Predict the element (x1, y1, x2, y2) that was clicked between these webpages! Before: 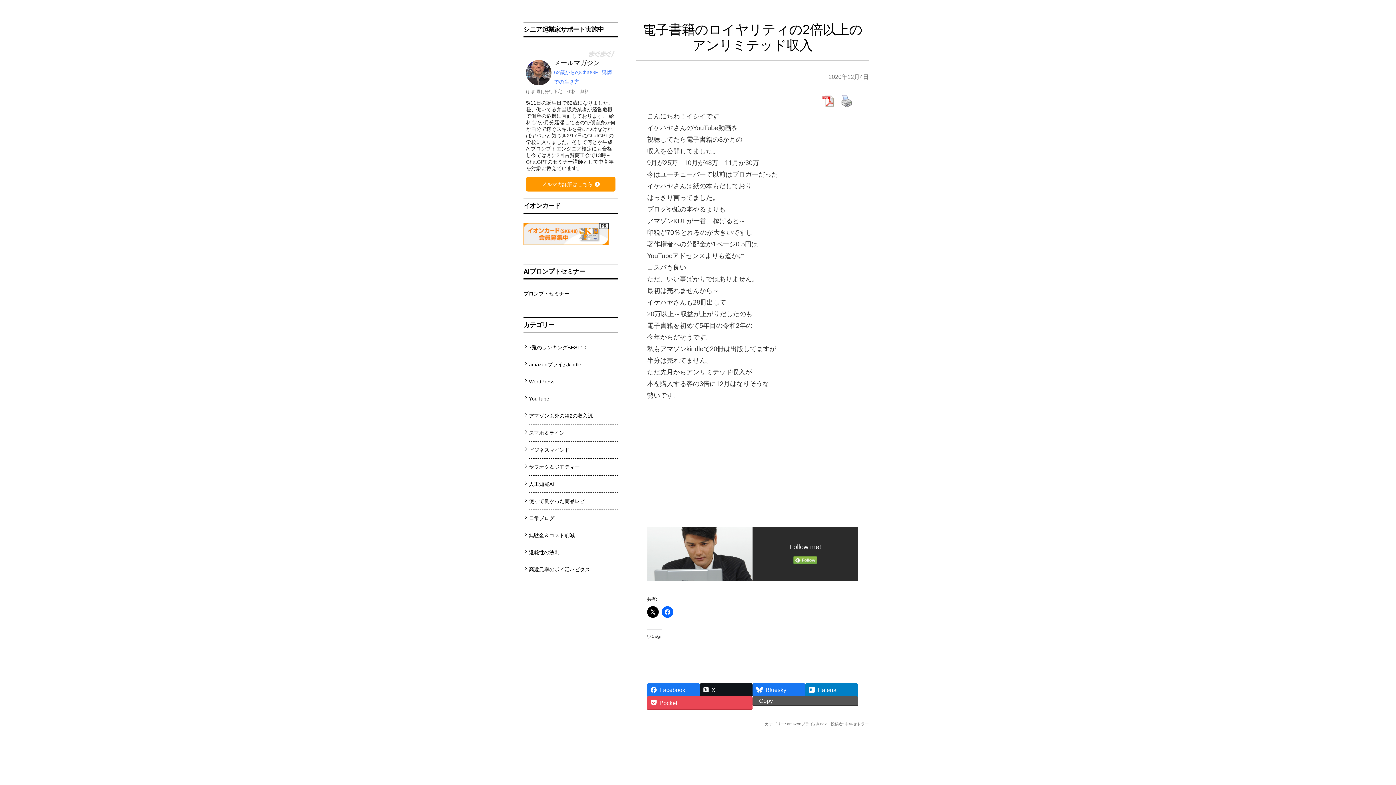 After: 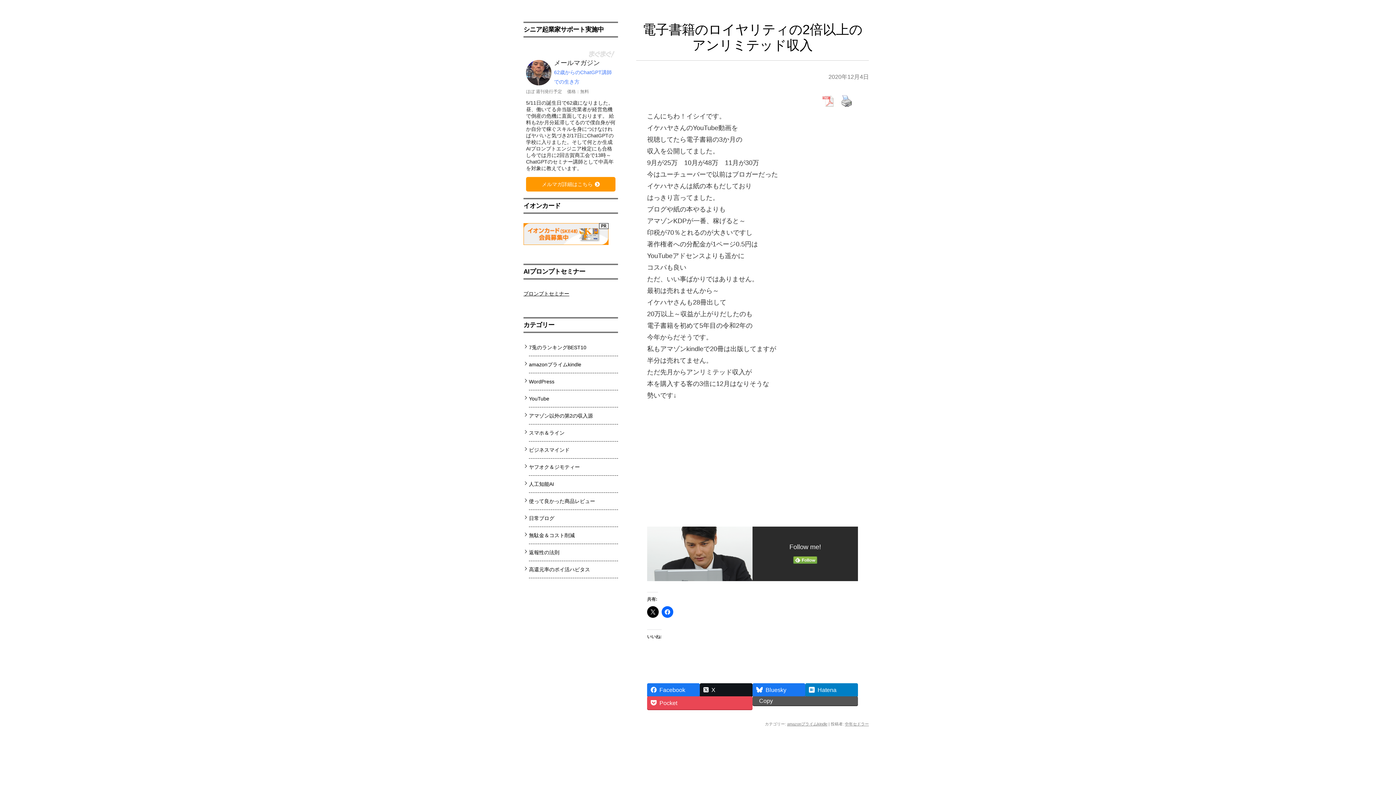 Action: bbox: (818, 93, 837, 108)